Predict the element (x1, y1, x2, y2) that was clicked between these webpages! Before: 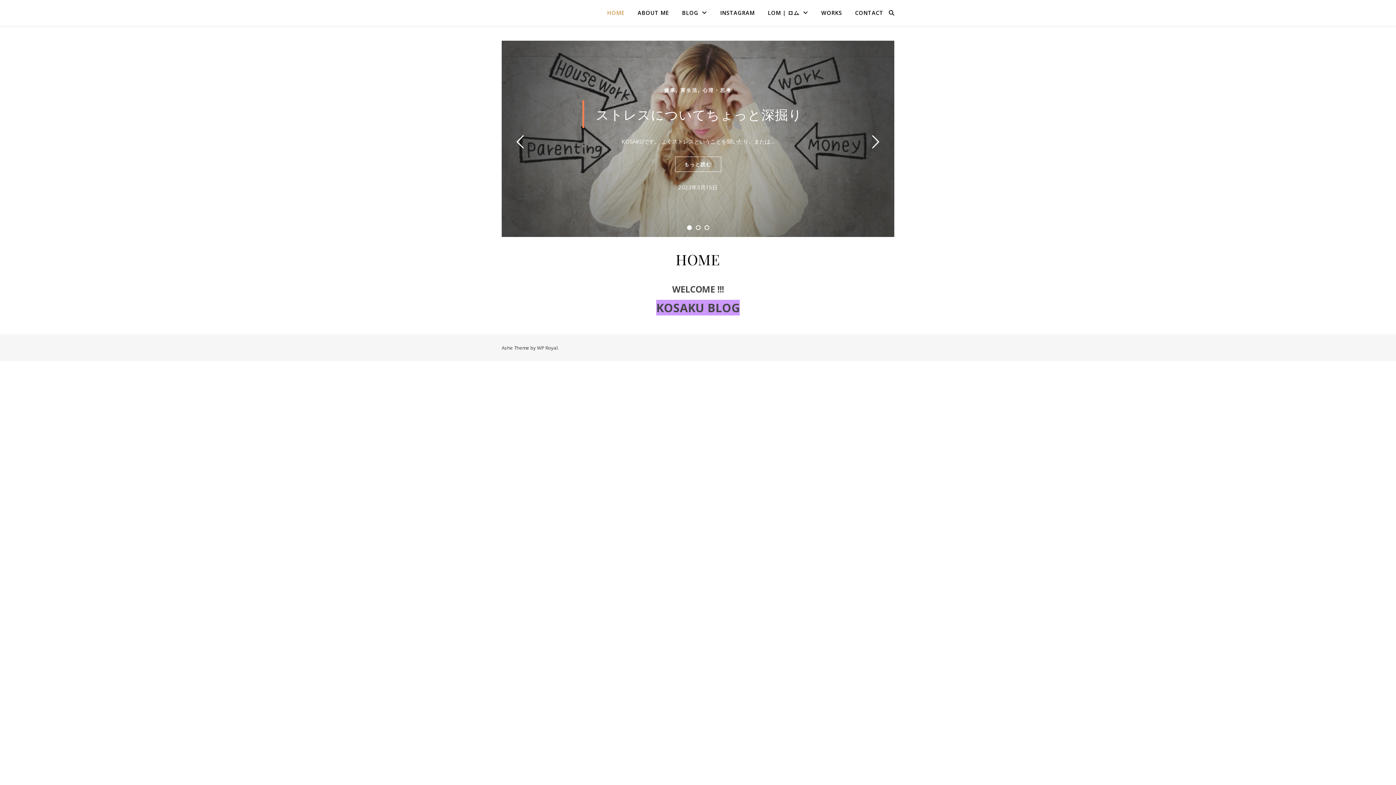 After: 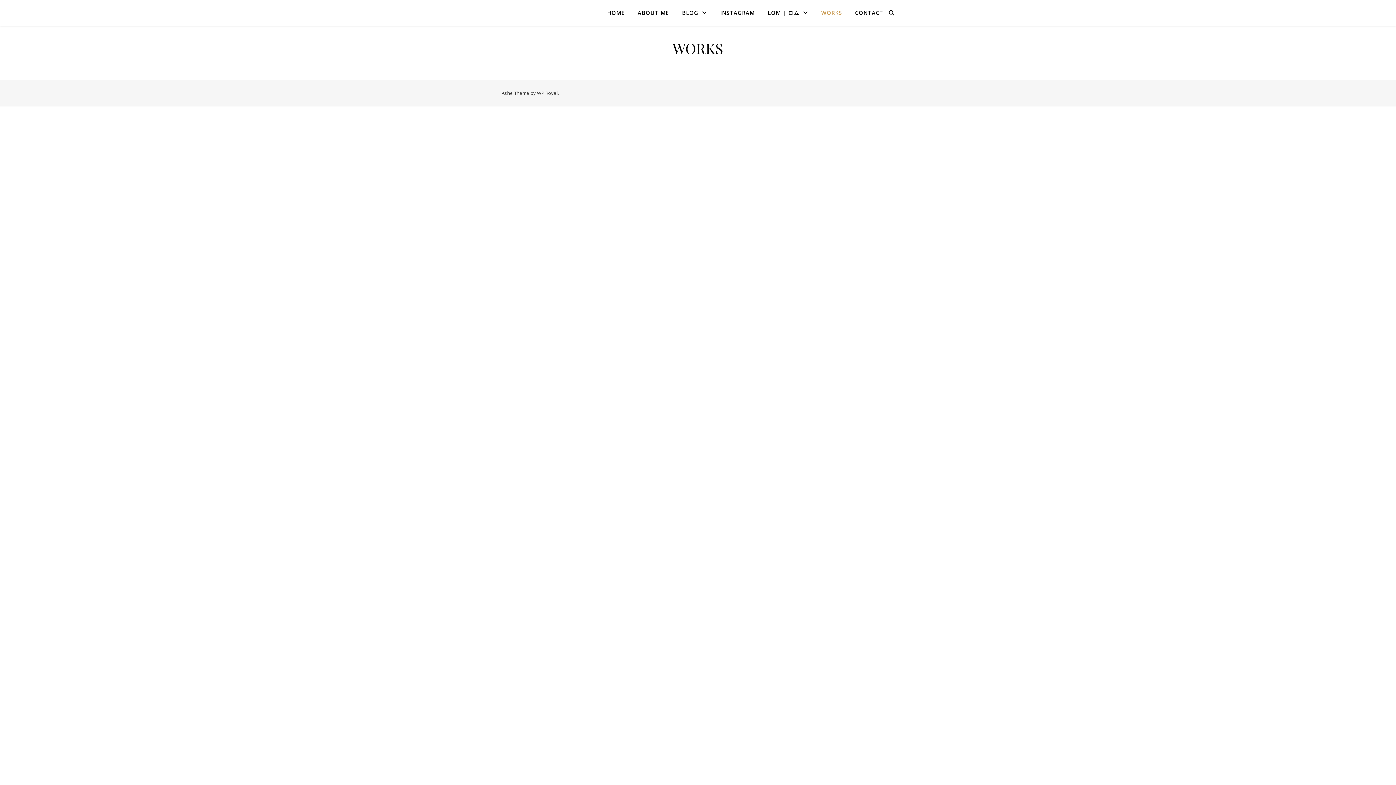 Action: label: WORKS bbox: (815, 0, 848, 25)